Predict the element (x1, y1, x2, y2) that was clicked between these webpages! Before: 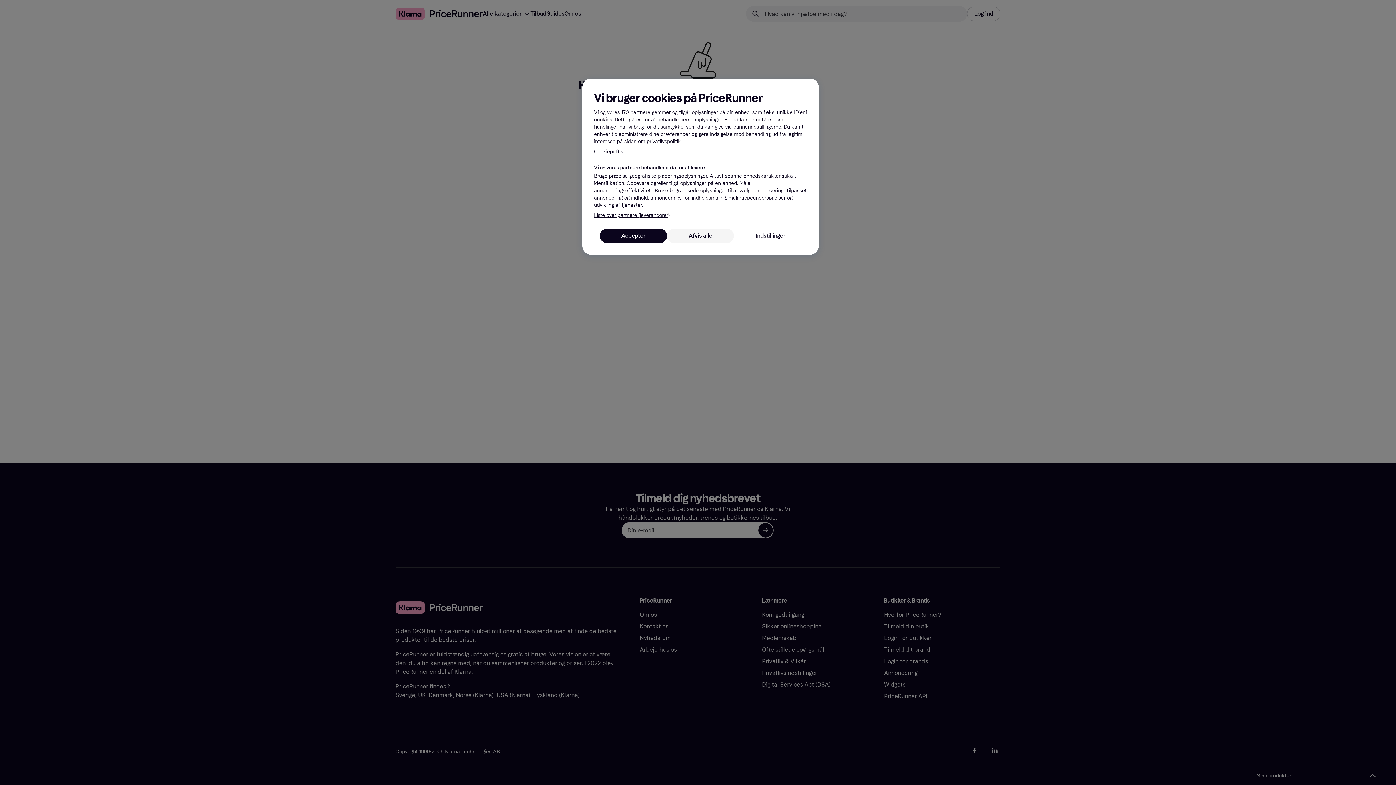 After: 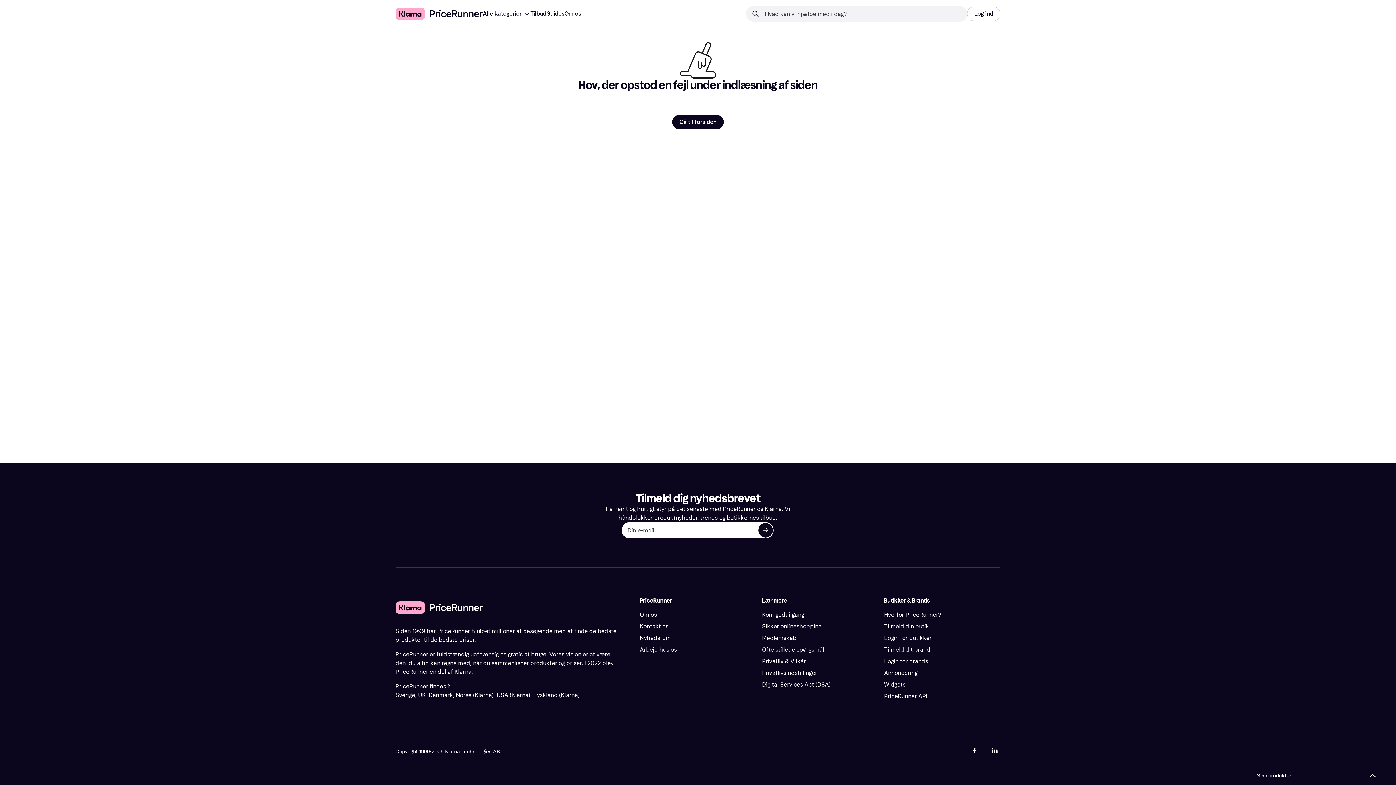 Action: label: Accepter bbox: (600, 228, 667, 243)